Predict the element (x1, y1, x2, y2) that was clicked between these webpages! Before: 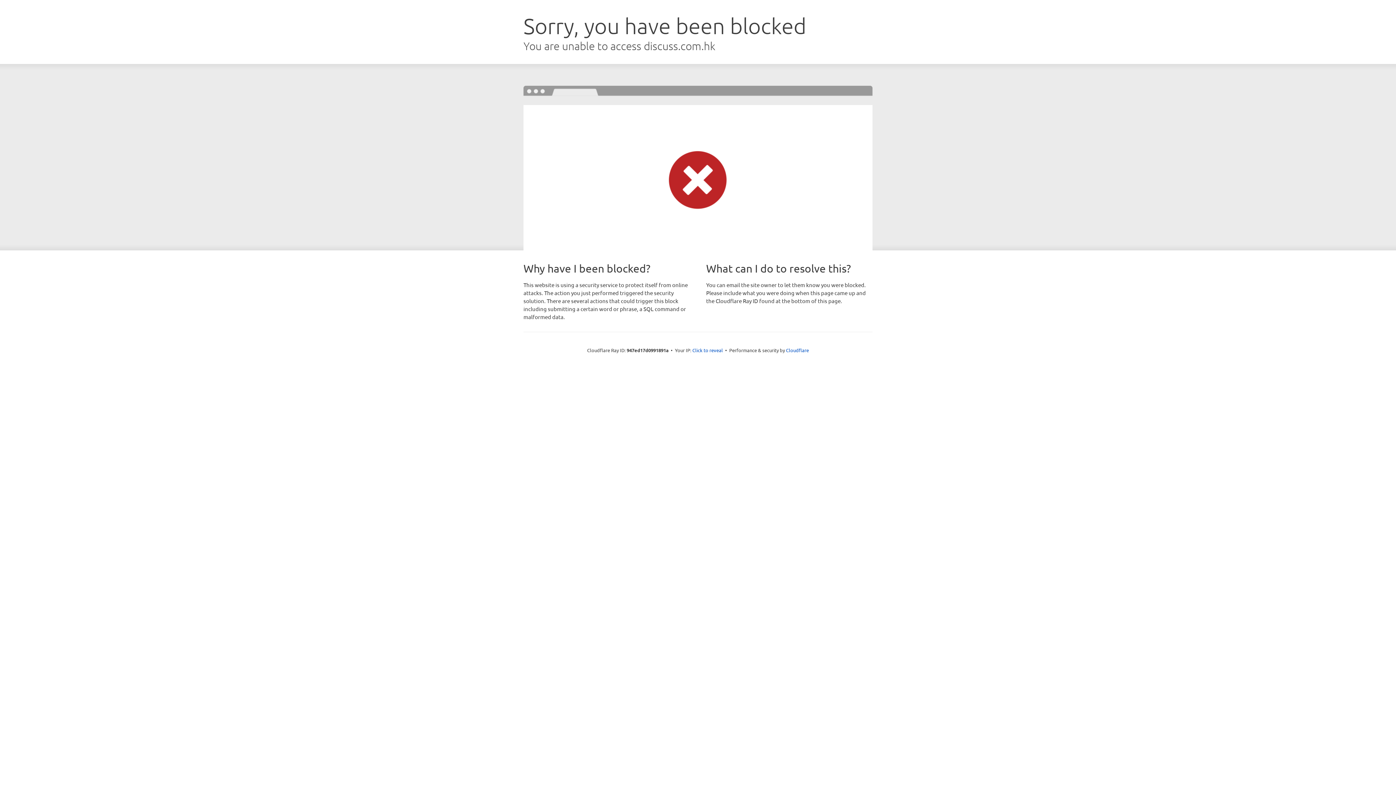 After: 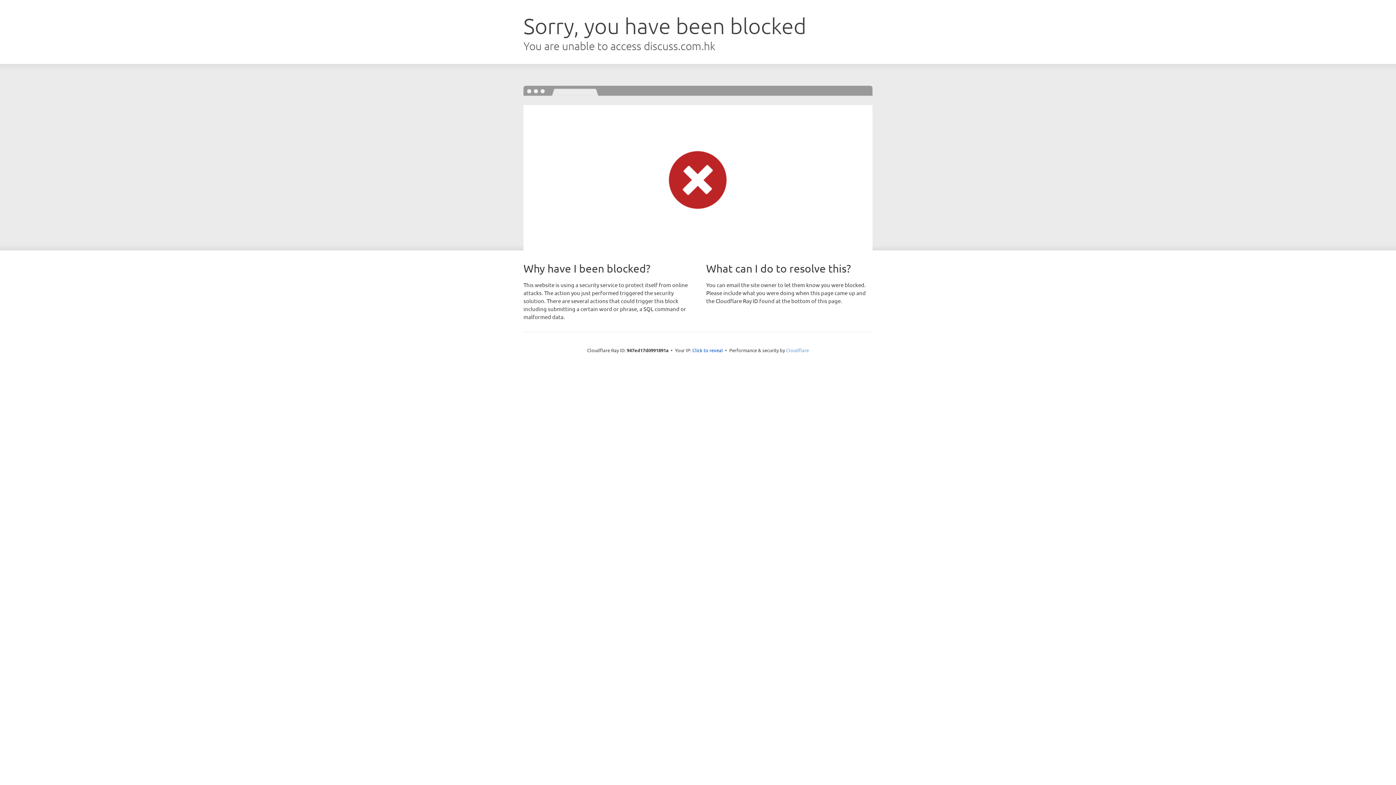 Action: bbox: (786, 347, 809, 353) label: Cloudflare